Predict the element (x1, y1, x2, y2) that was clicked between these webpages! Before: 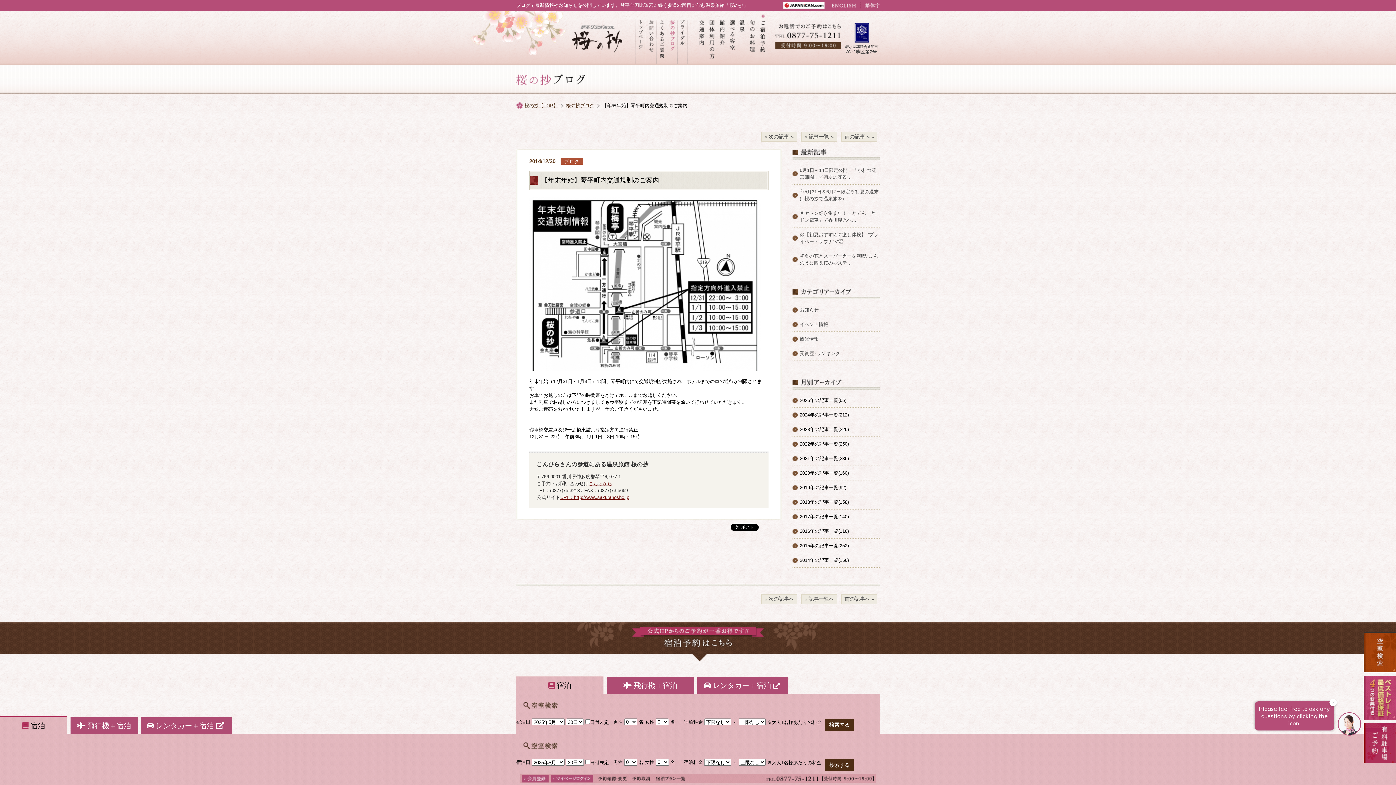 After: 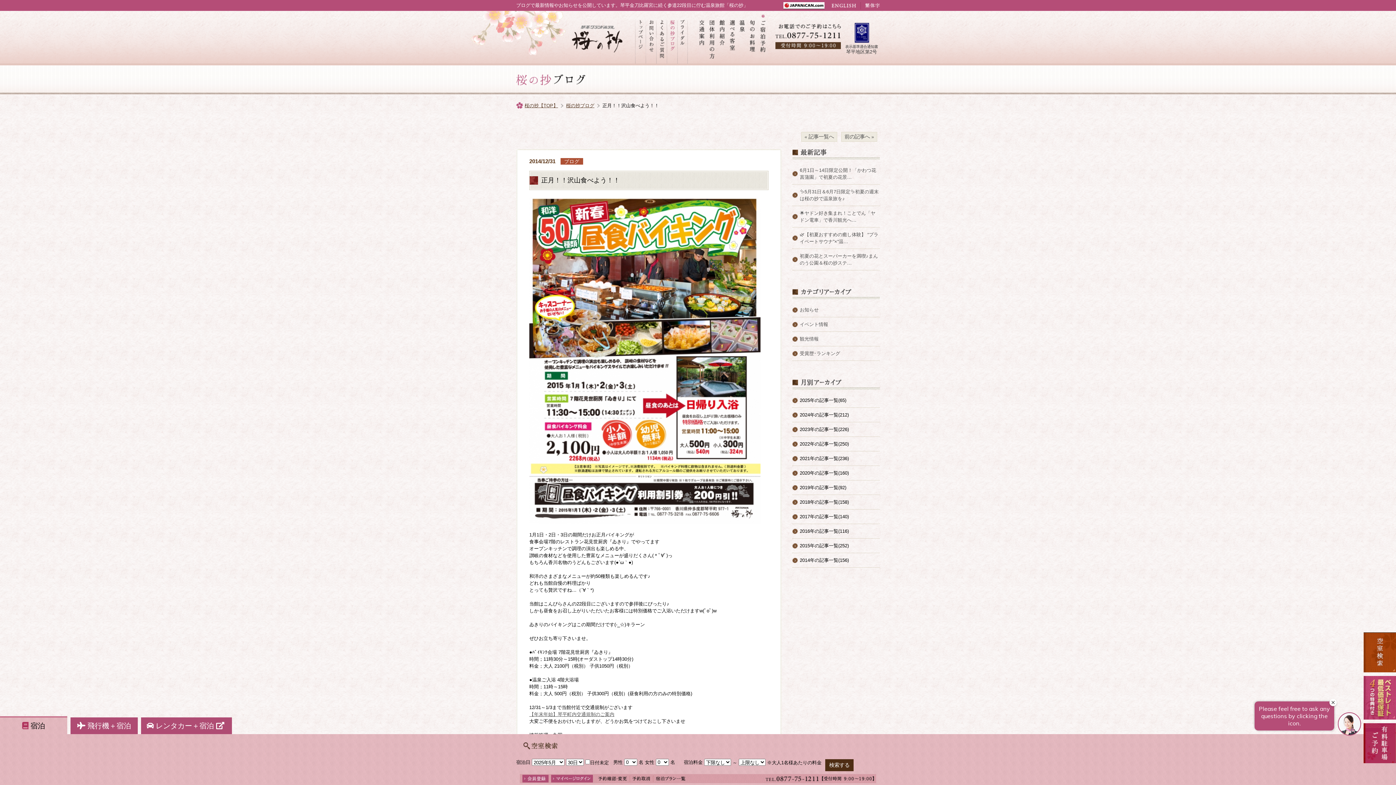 Action: bbox: (761, 594, 797, 604) label: « 次の記事へ